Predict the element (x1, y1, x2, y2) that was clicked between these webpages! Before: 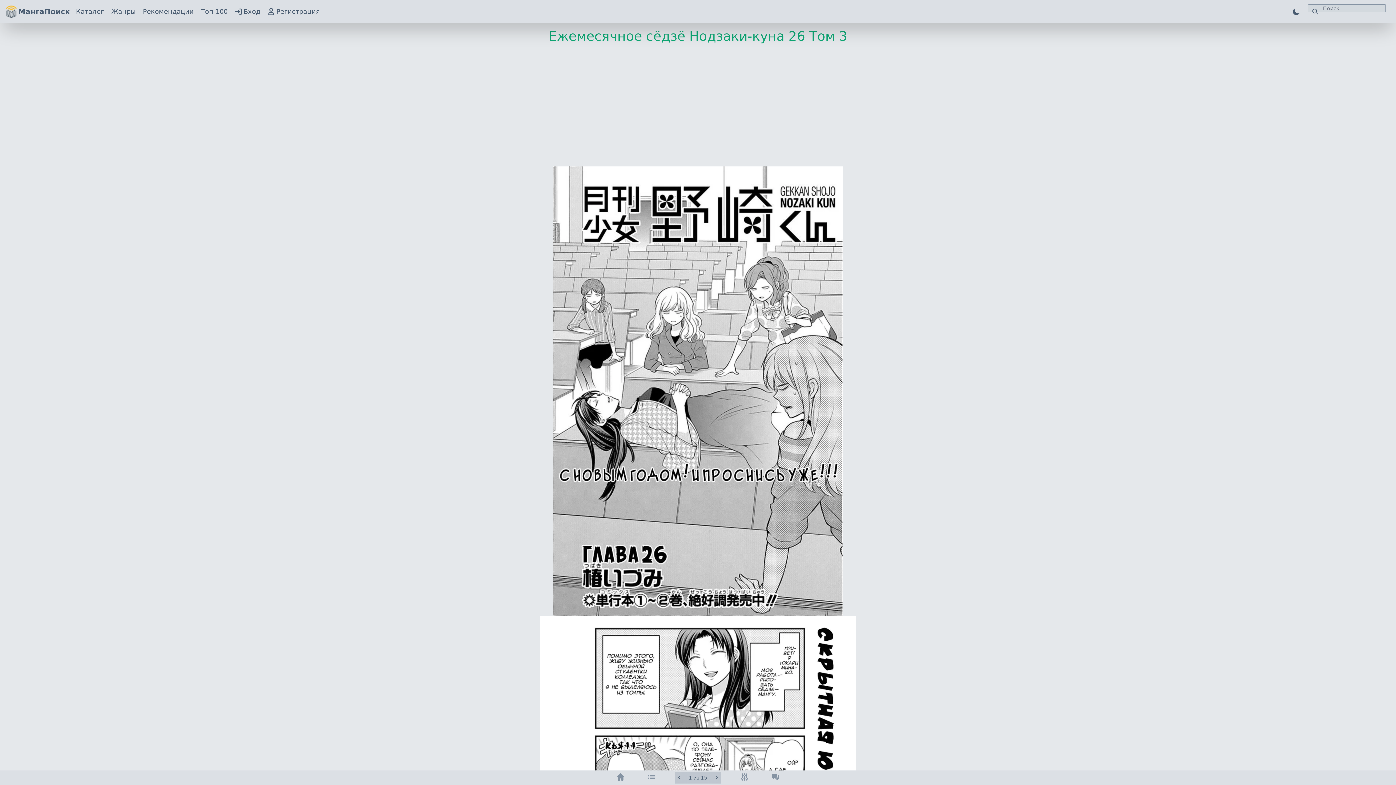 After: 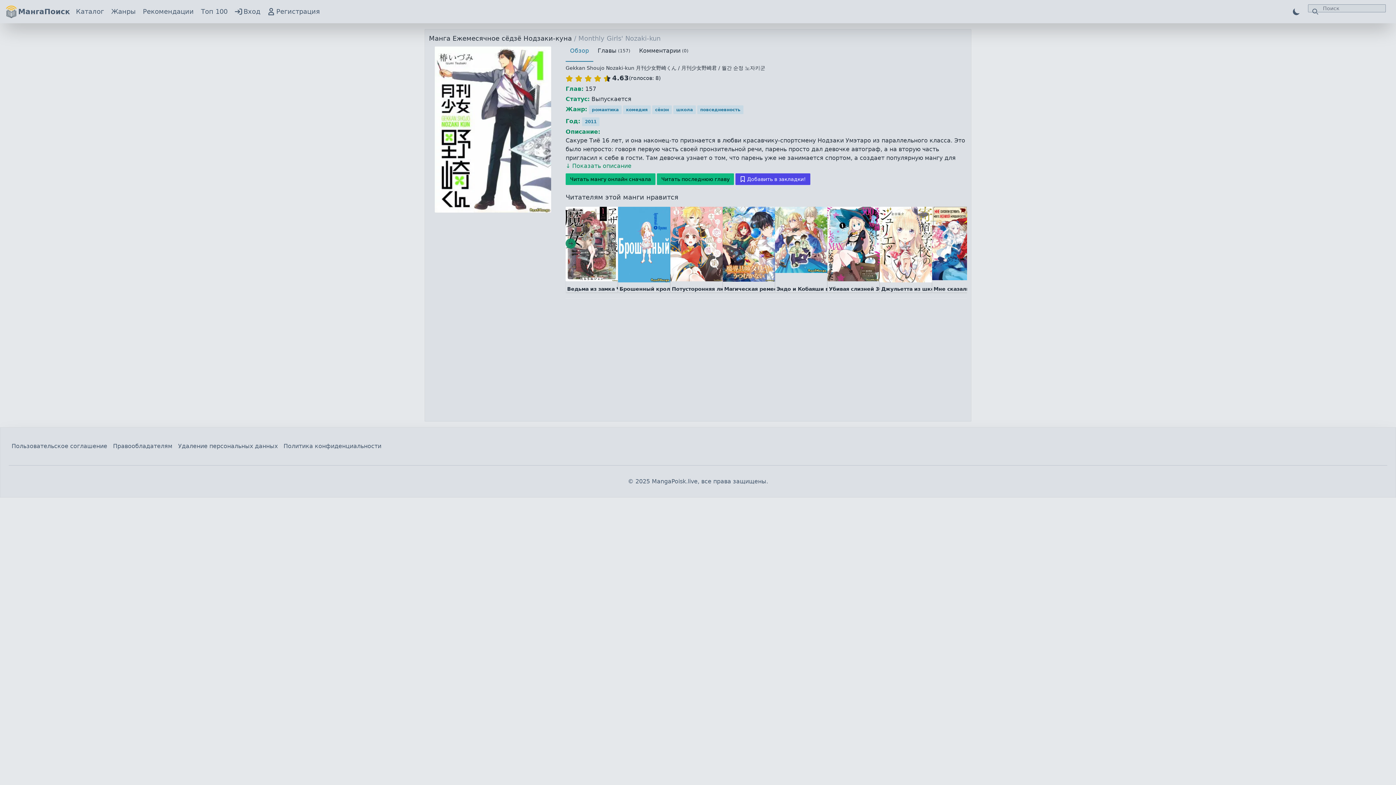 Action: label: Ежемесячное сёдзё Нодзаки-куна bbox: (548, 28, 784, 43)